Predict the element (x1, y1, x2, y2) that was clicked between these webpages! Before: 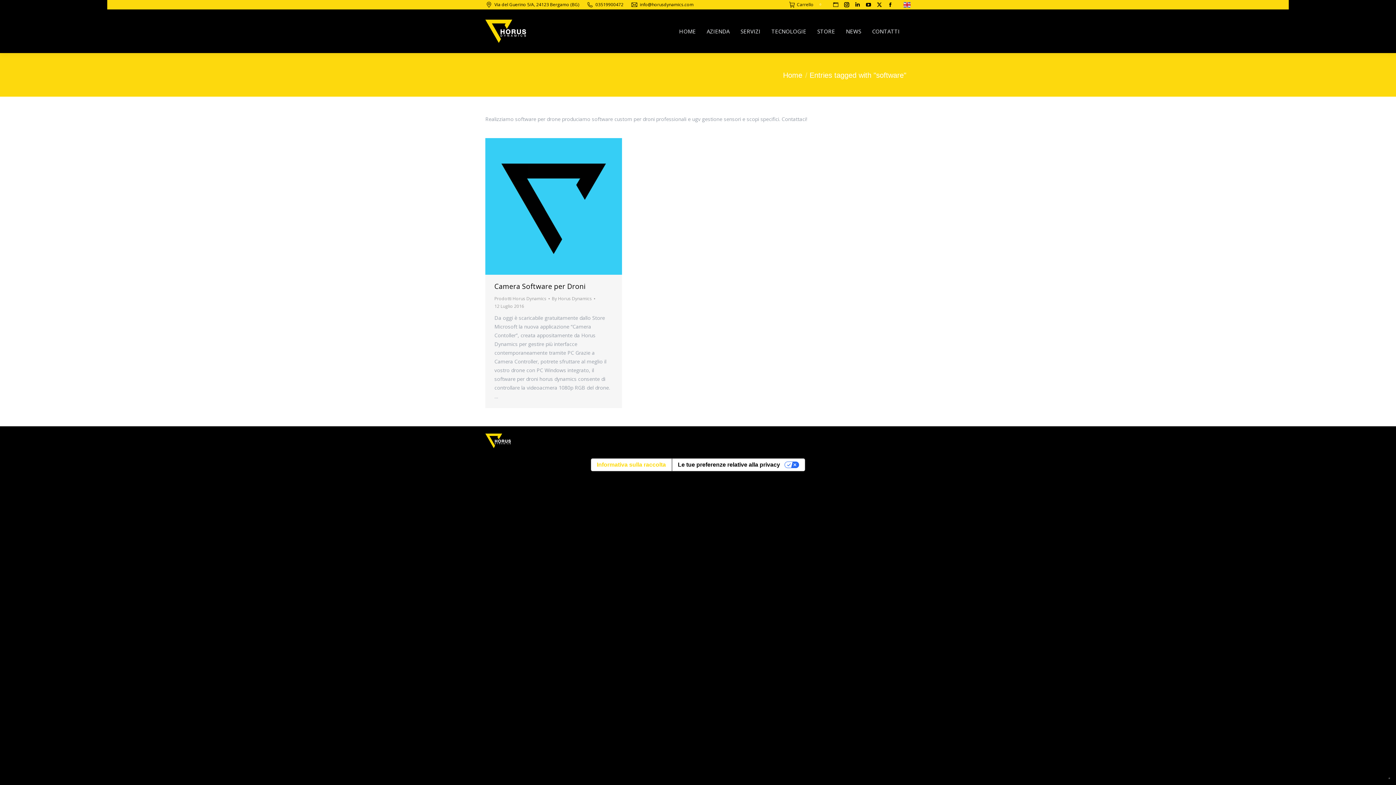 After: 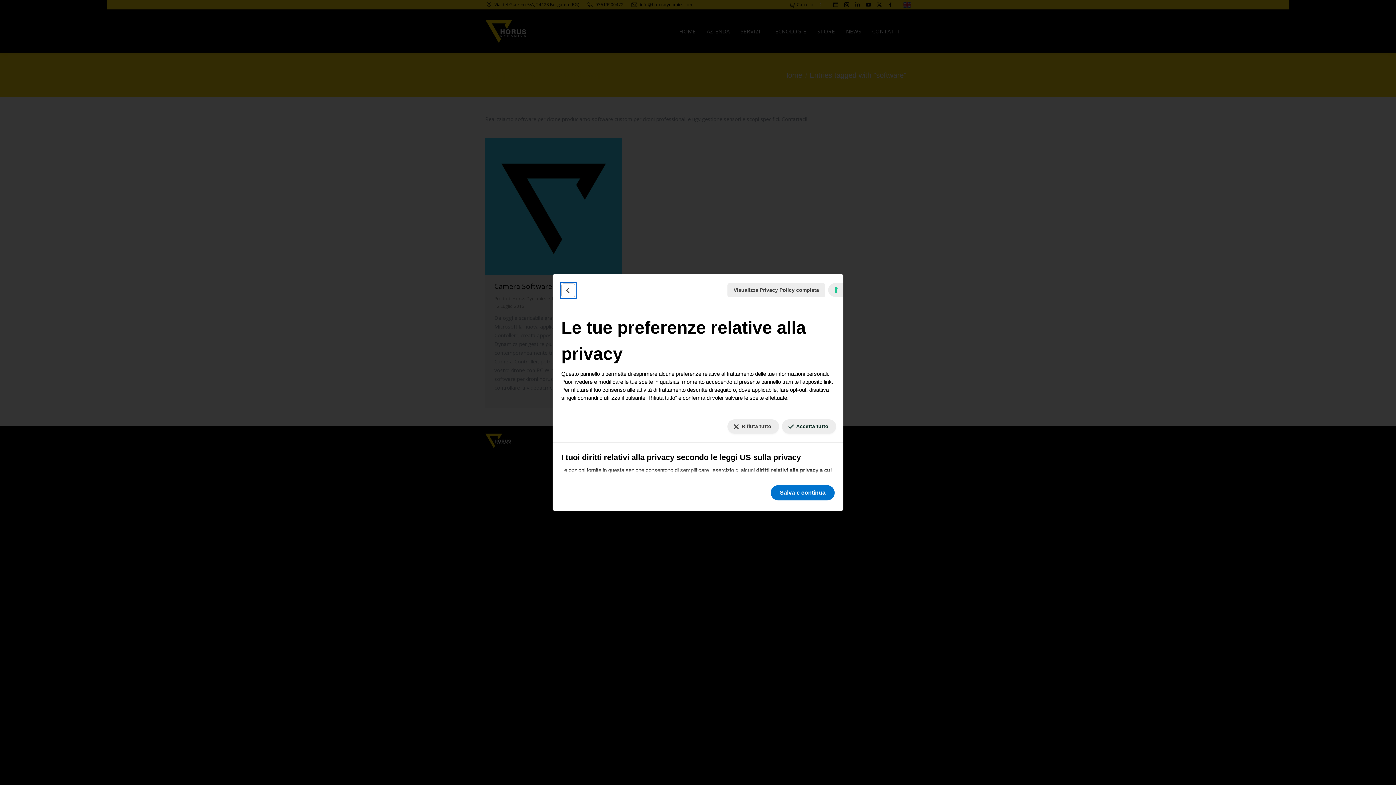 Action: label: Le tue preferenze relative alla privacy bbox: (671, 459, 805, 471)